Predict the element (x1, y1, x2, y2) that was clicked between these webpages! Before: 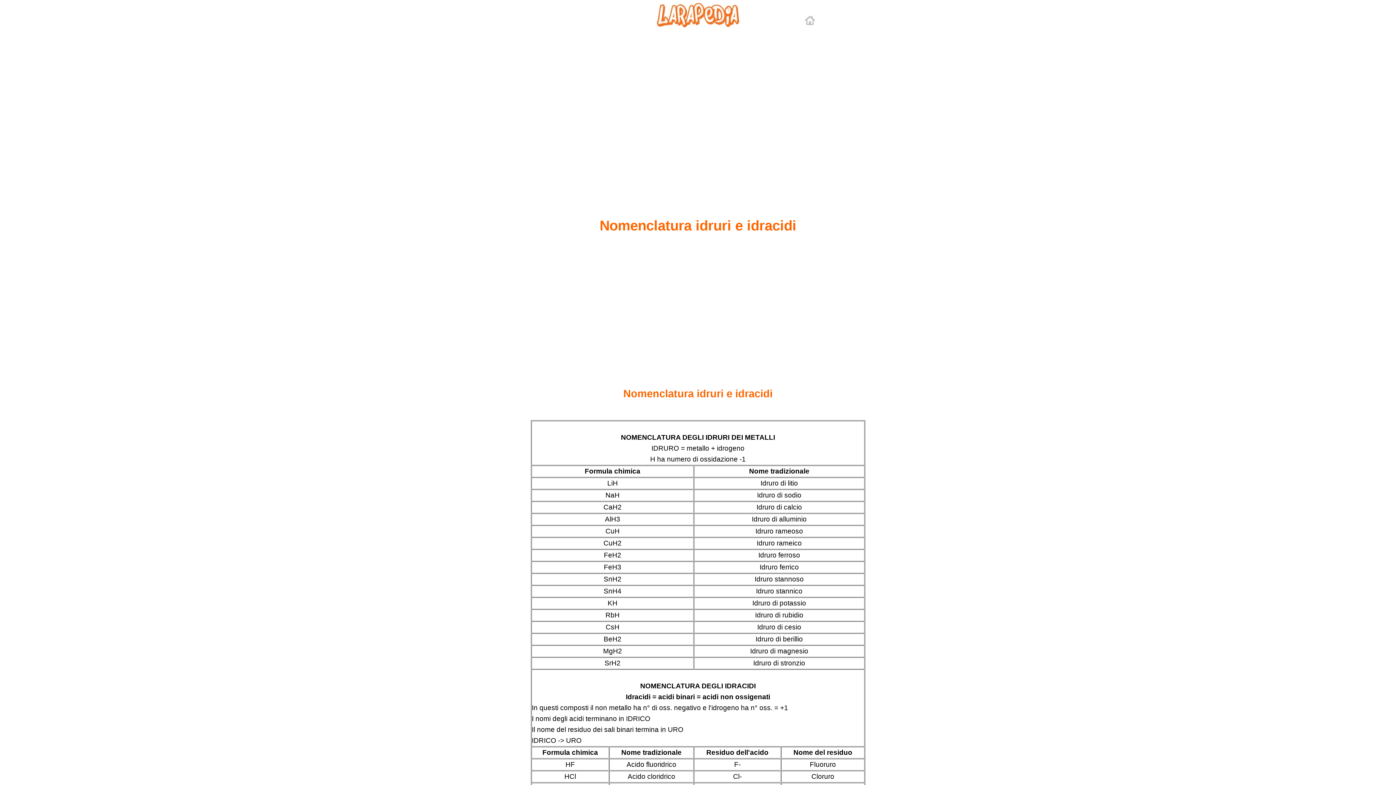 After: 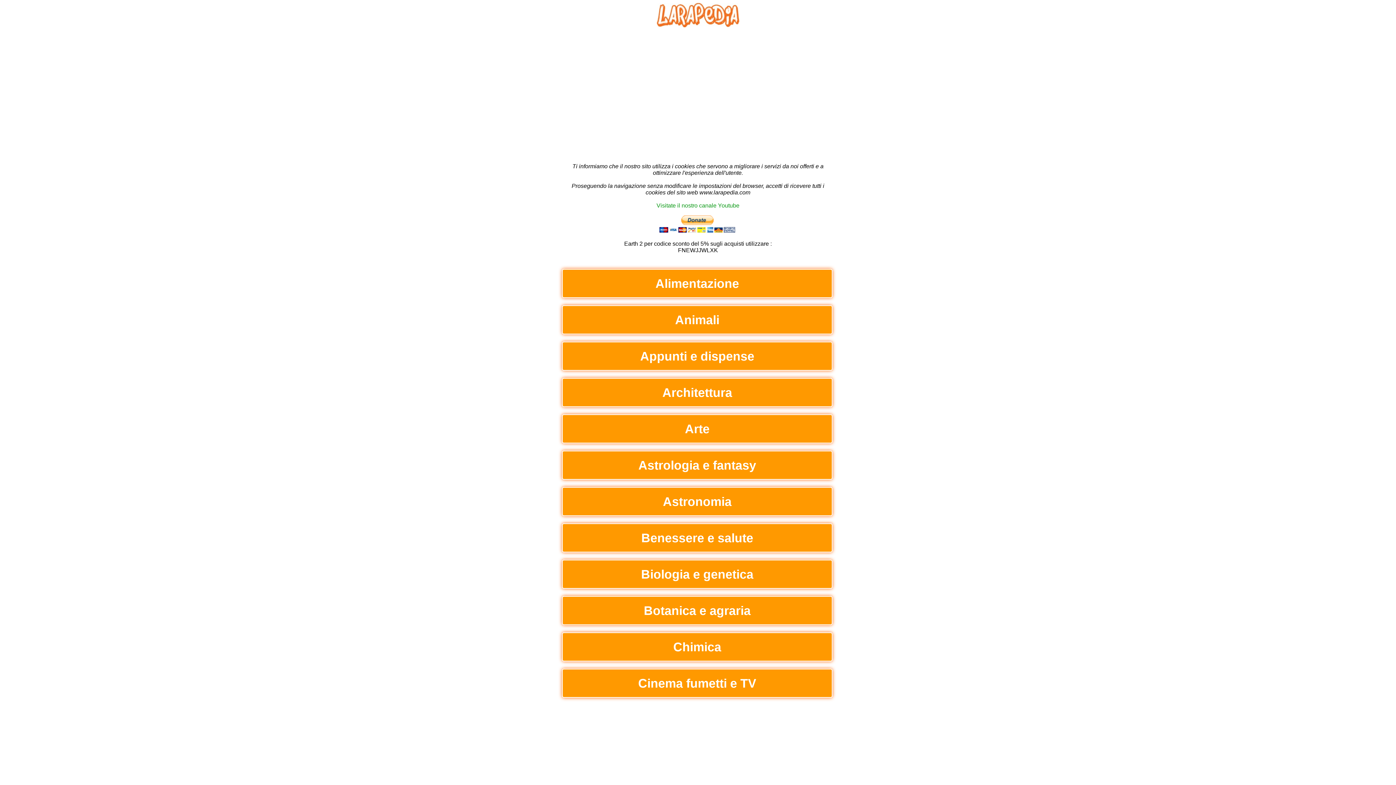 Action: bbox: (804, 17, 816, 28)